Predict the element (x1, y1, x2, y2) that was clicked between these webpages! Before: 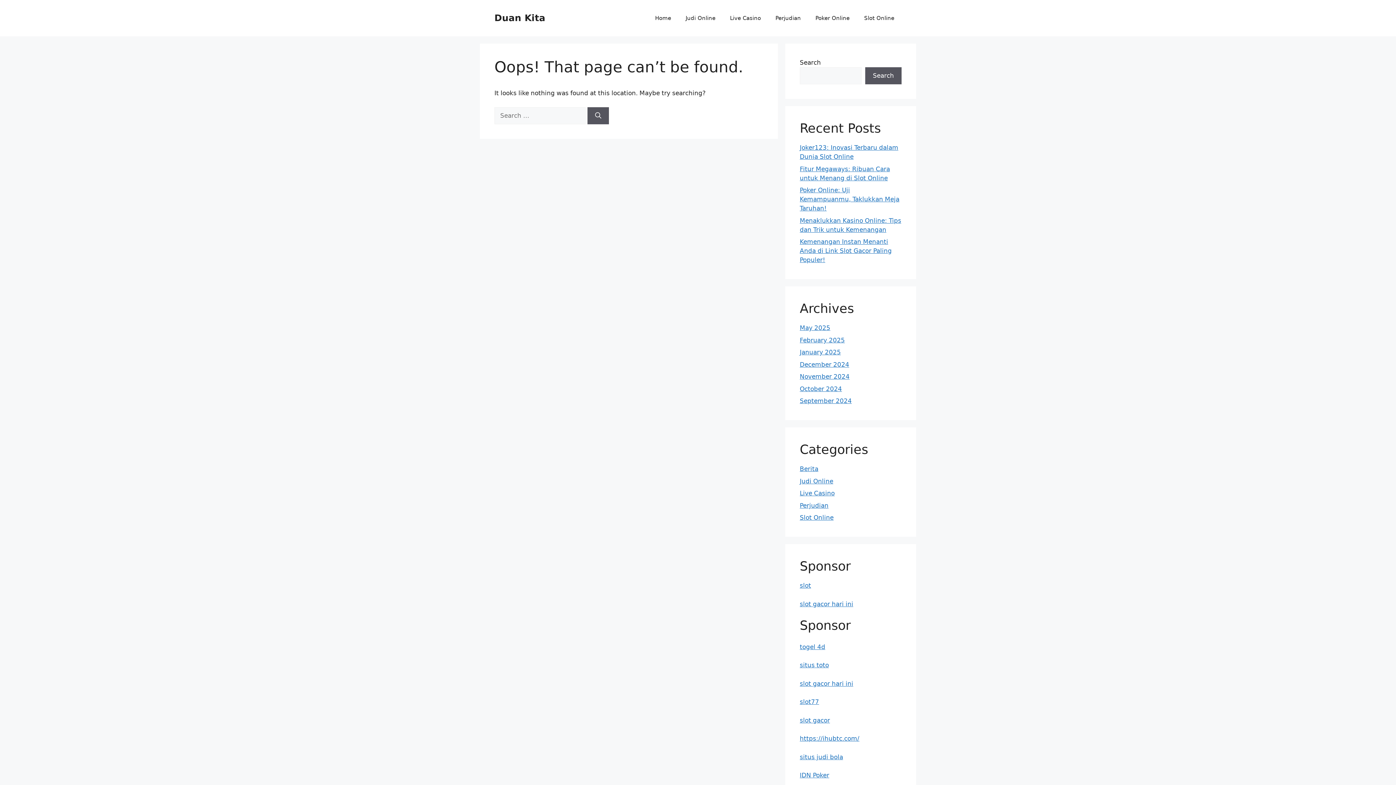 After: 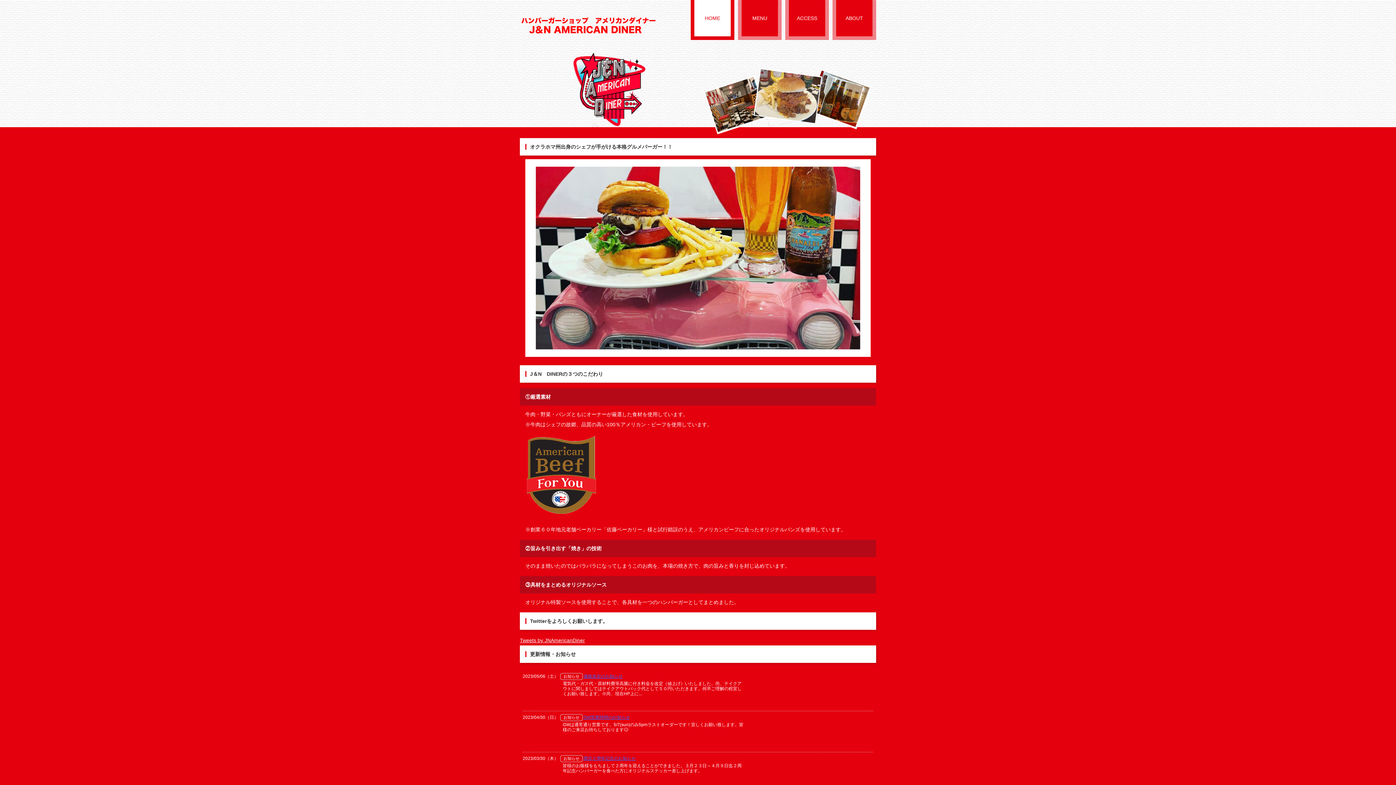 Action: bbox: (800, 661, 829, 669) label: situs toto